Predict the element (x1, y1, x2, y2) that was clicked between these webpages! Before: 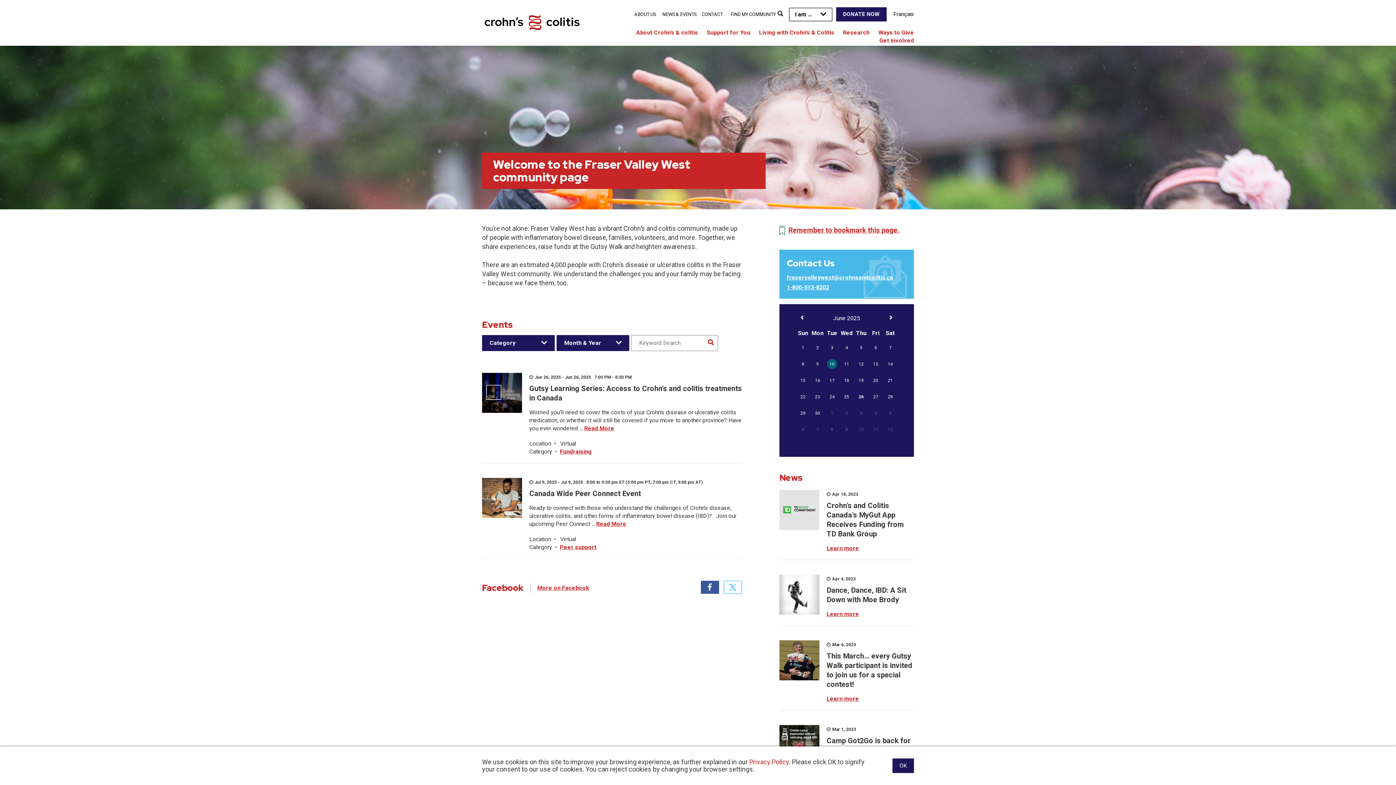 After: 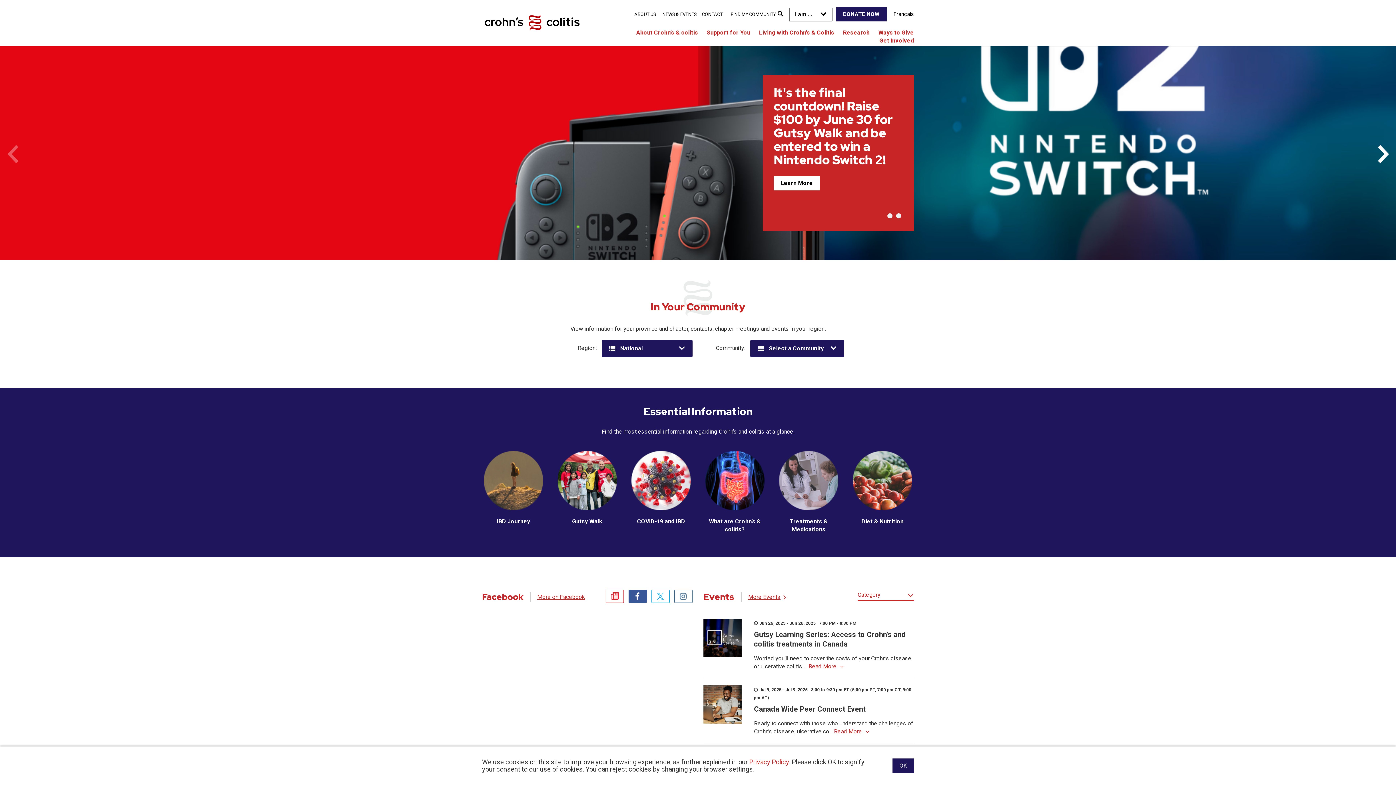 Action: bbox: (482, 7, 582, 38)